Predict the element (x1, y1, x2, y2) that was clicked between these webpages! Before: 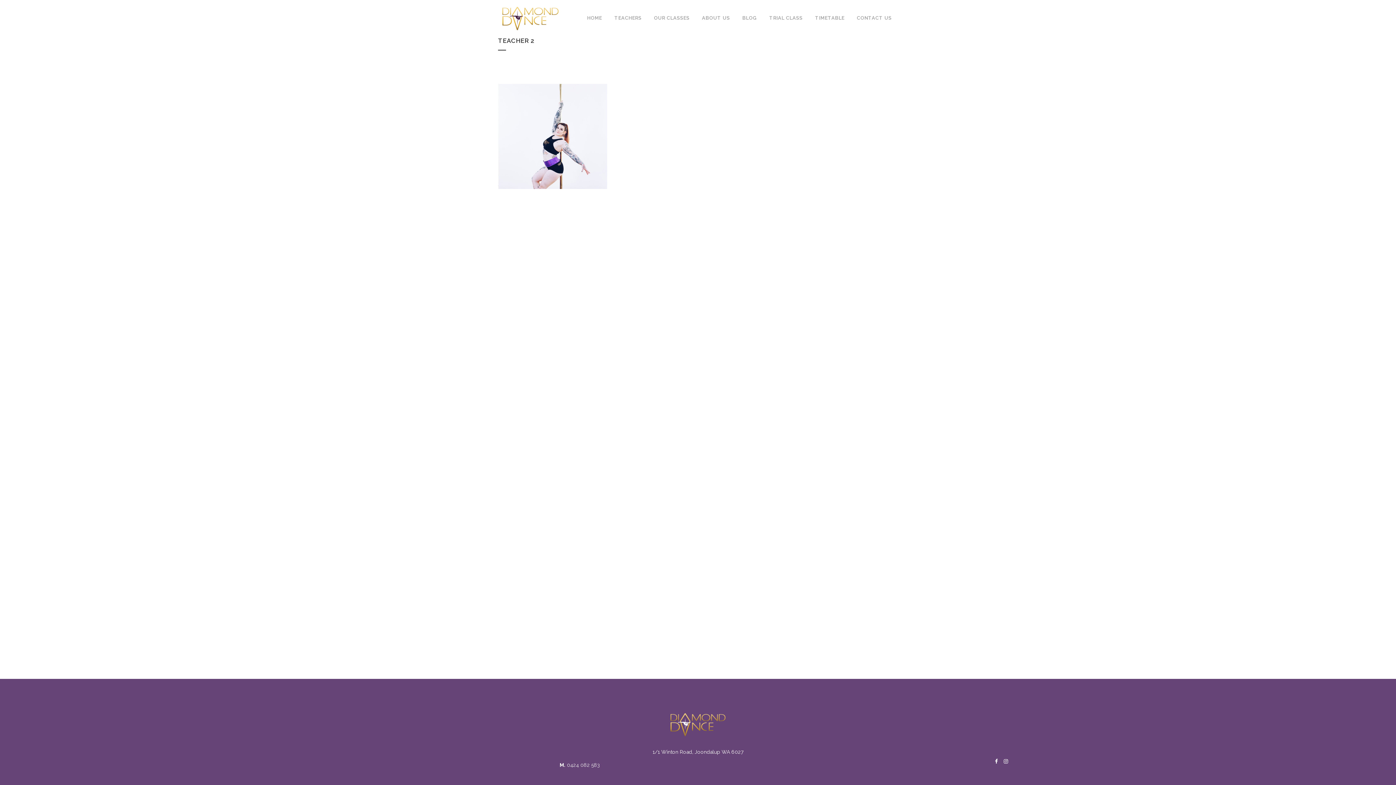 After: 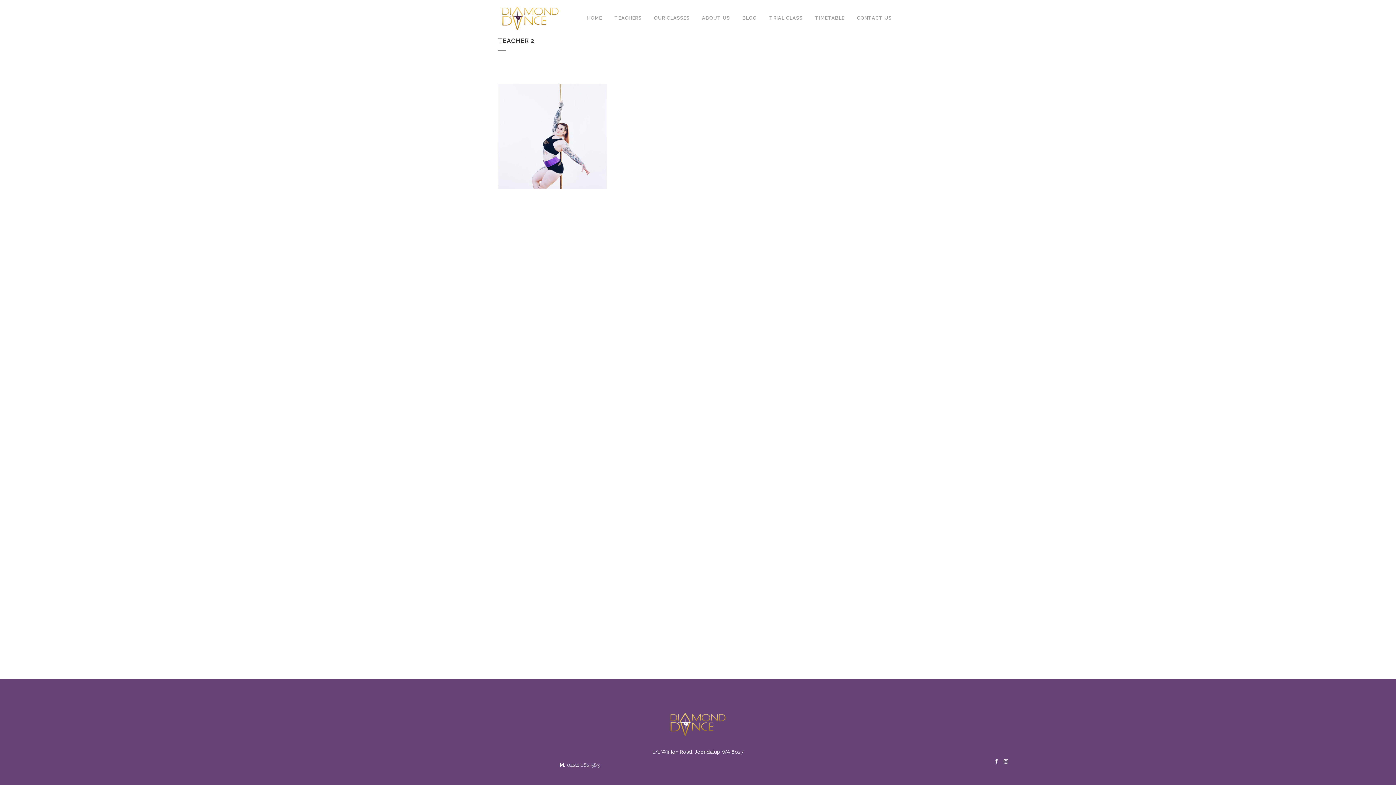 Action: label: 0424 082 583 bbox: (567, 762, 600, 768)